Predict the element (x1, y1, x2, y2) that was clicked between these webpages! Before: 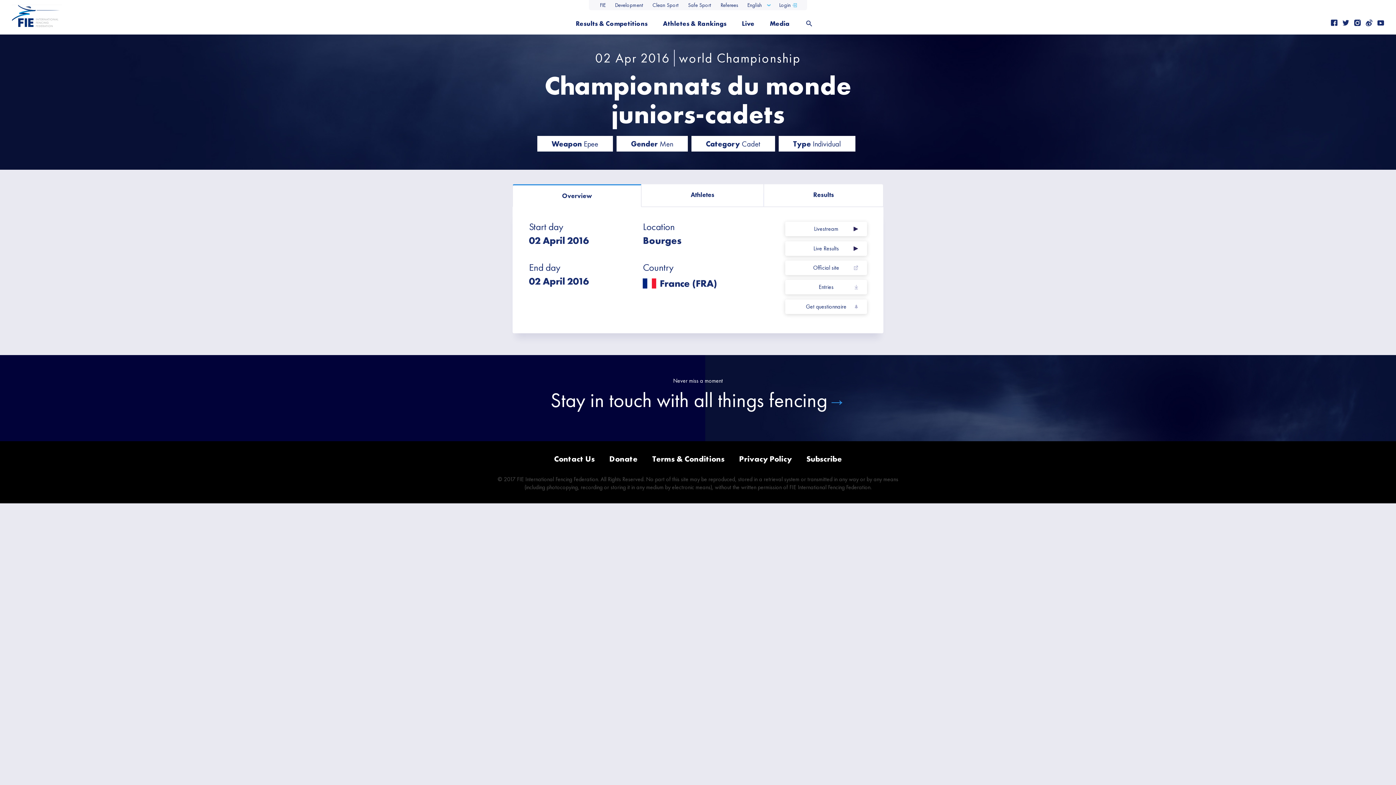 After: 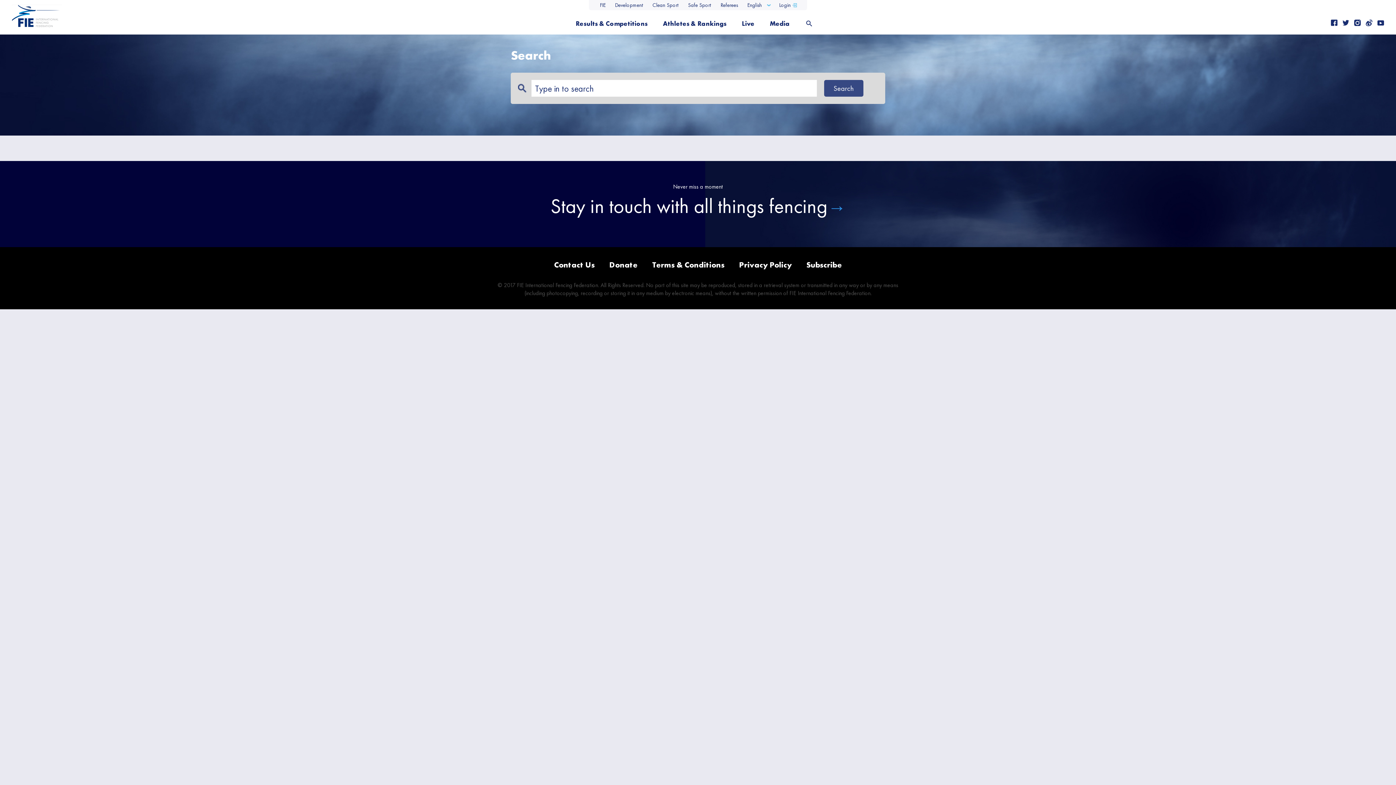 Action: bbox: (800, 17, 818, 30)